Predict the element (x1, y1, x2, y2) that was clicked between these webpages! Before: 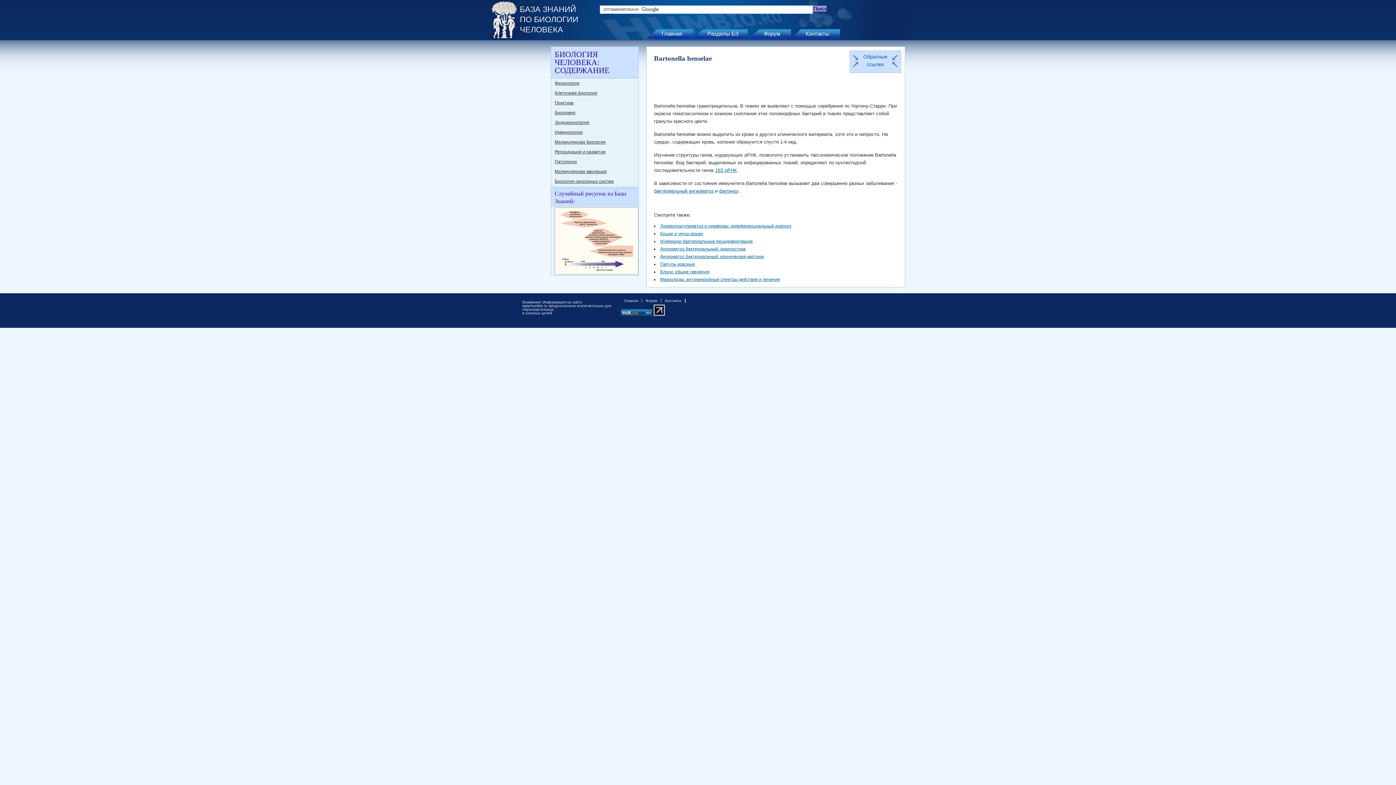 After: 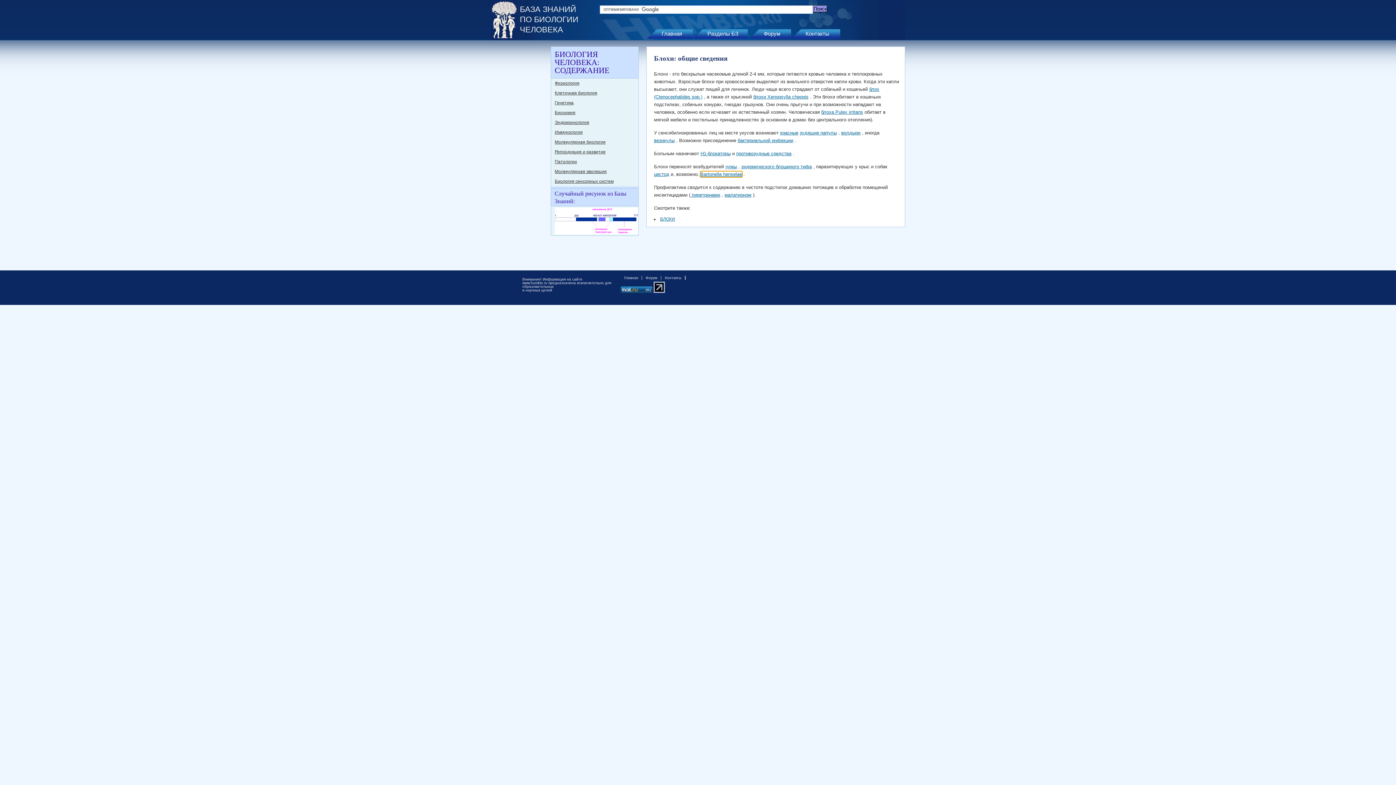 Action: bbox: (660, 269, 709, 274) label: Блохи: общие сведения